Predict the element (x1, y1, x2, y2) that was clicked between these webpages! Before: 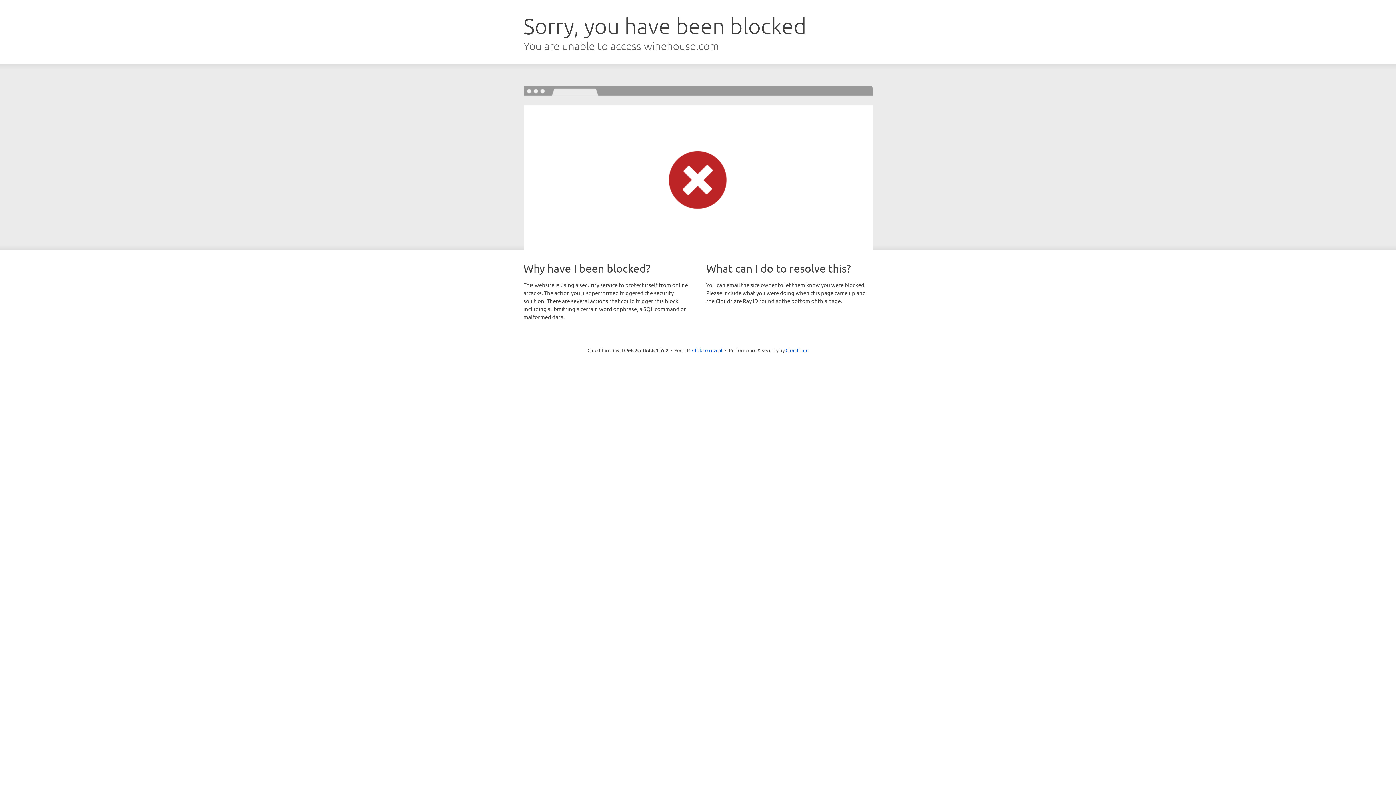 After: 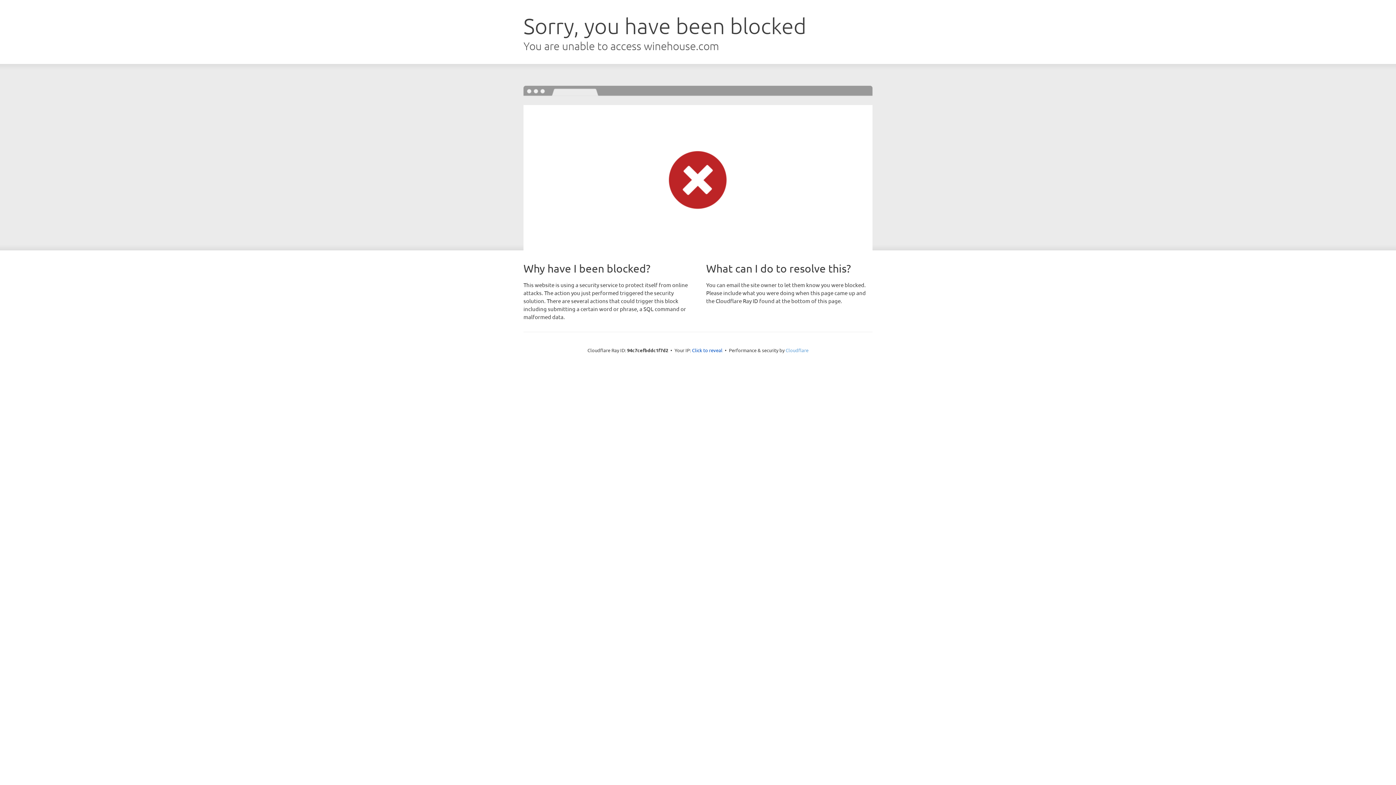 Action: bbox: (785, 347, 808, 353) label: Cloudflare